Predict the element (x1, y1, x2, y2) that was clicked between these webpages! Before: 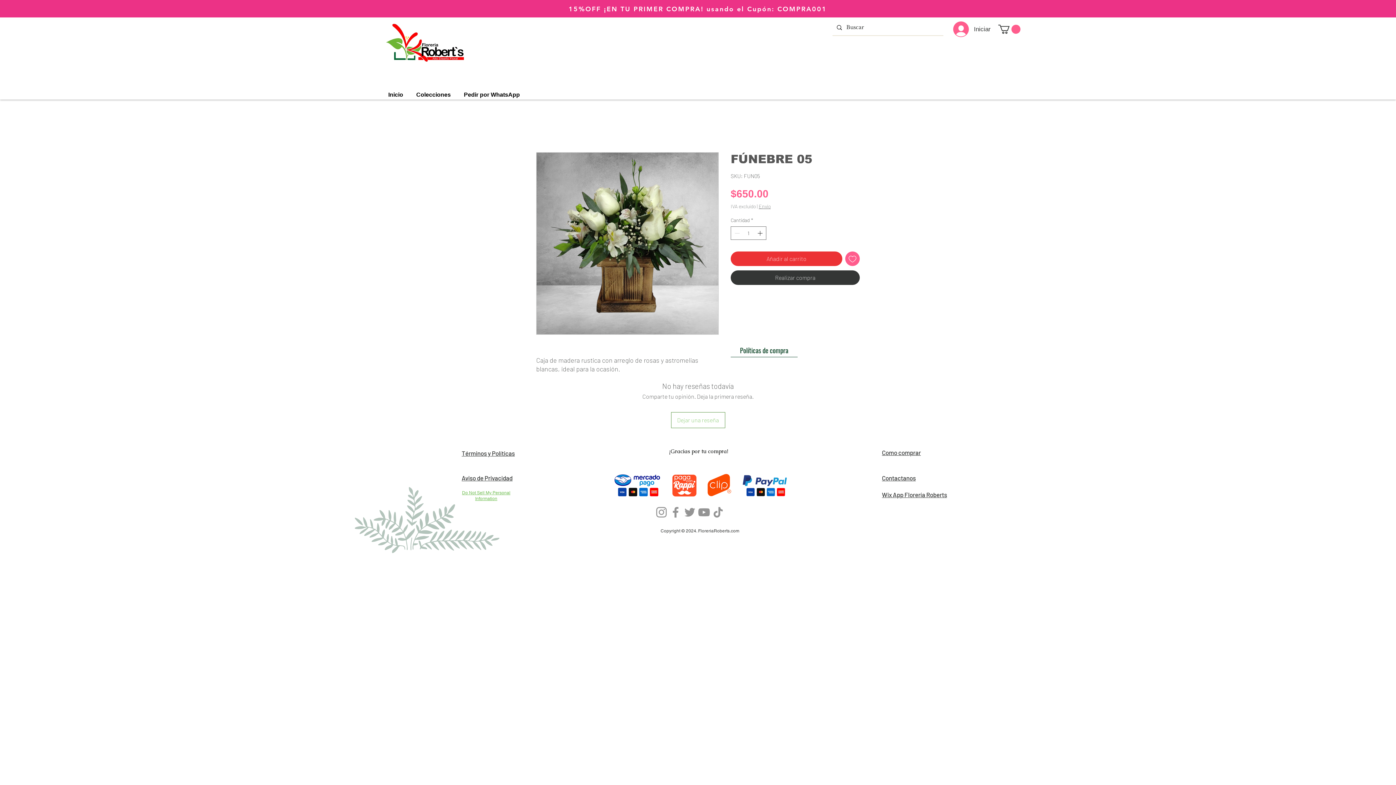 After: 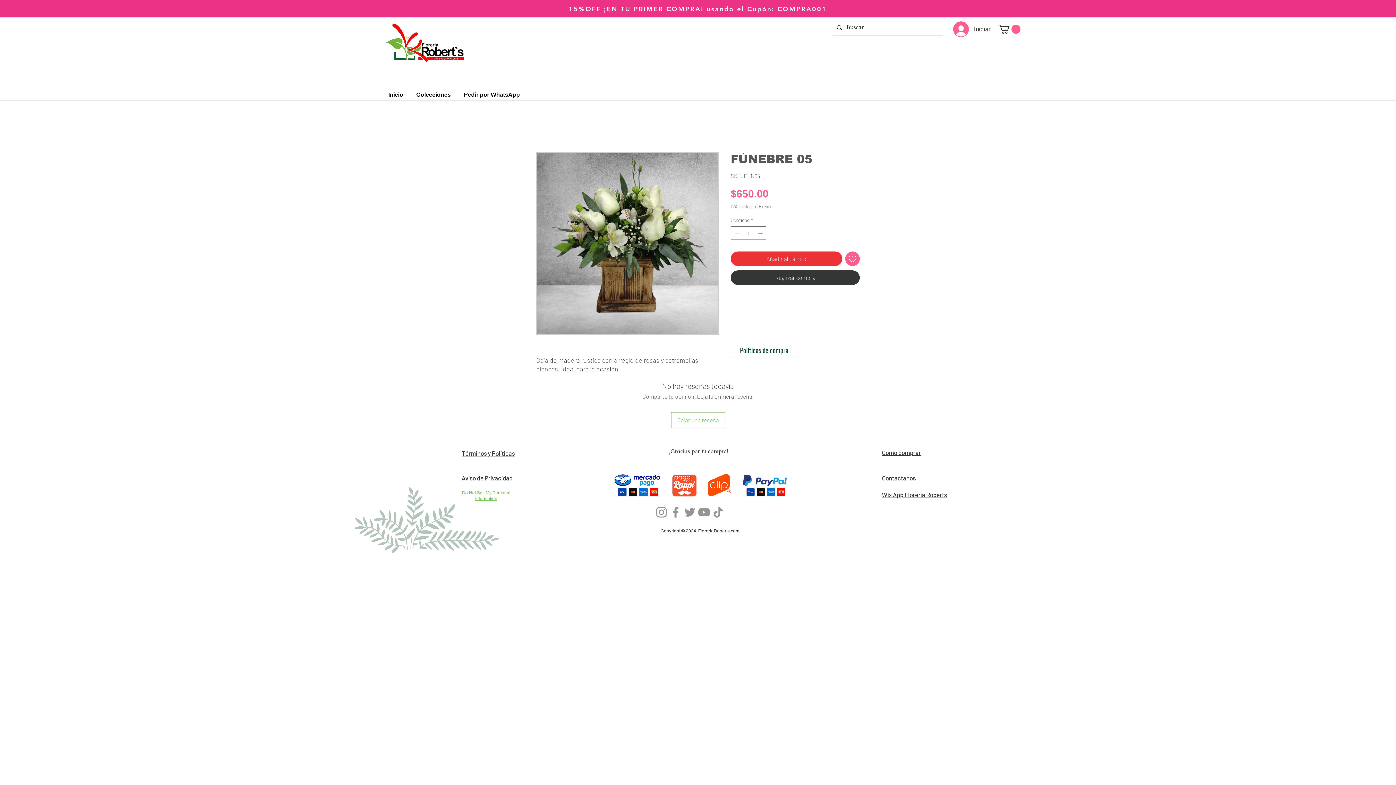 Action: bbox: (409, 83, 457, 99) label: Colecciones